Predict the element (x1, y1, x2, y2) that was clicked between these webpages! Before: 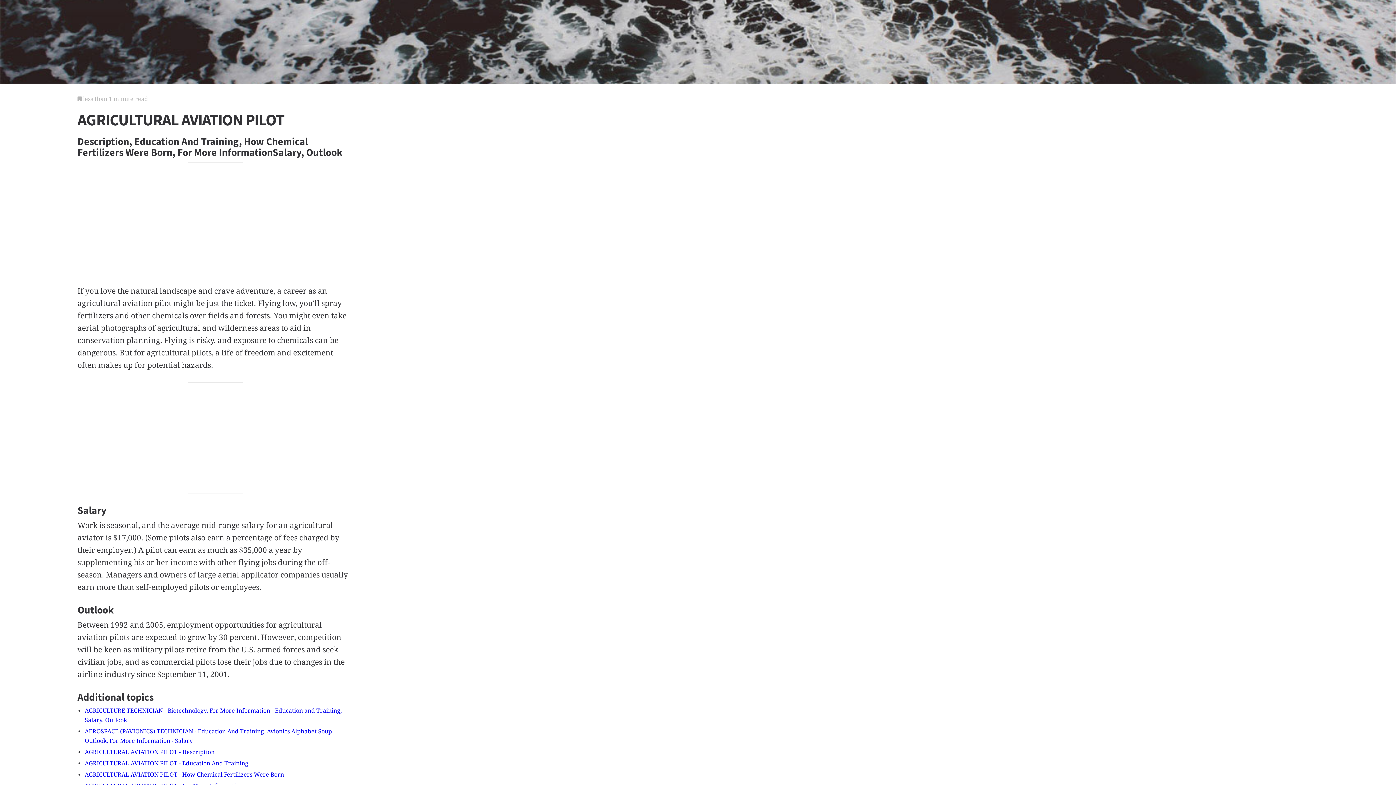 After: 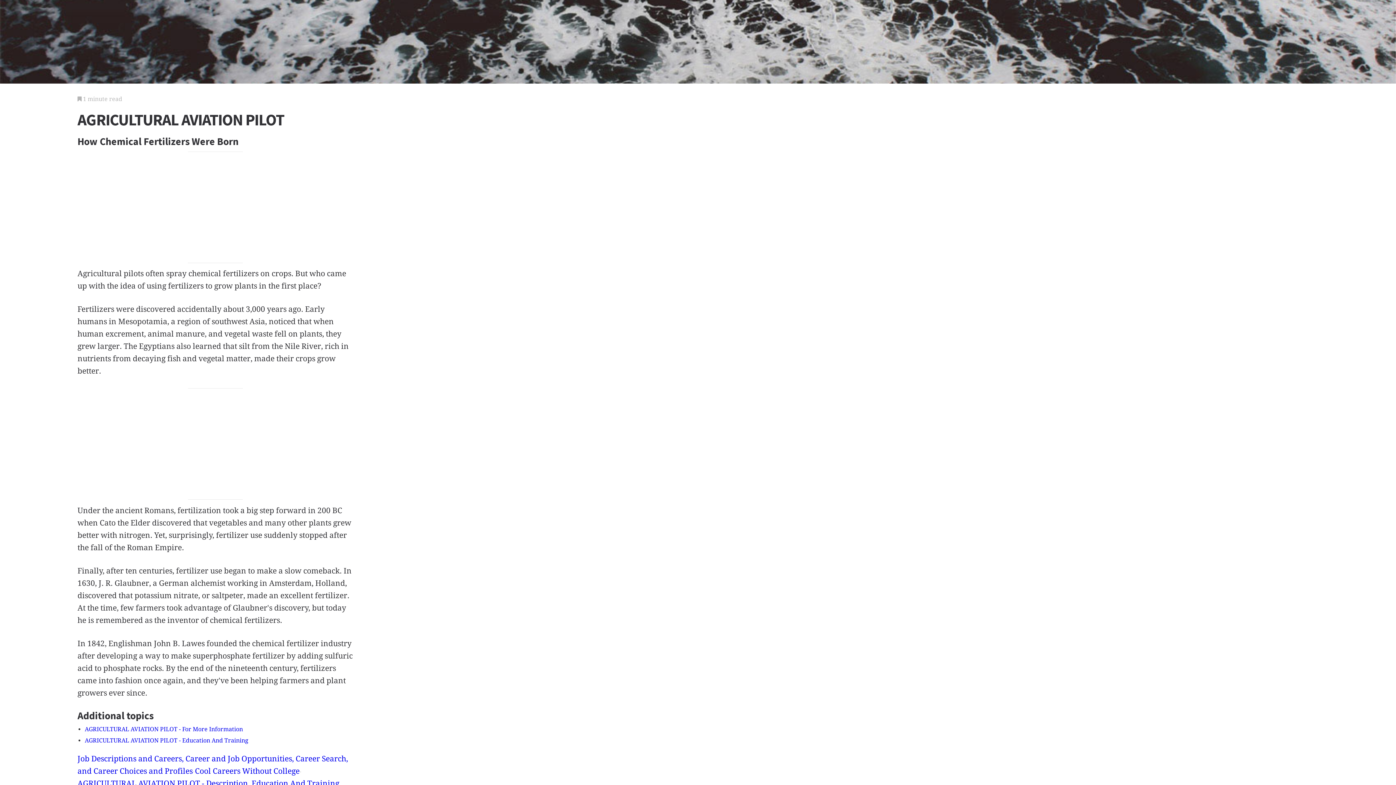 Action: bbox: (84, 771, 284, 778) label: AGRICULTURAL AVIATION PILOT - How Chemical Fertilizers Were Born